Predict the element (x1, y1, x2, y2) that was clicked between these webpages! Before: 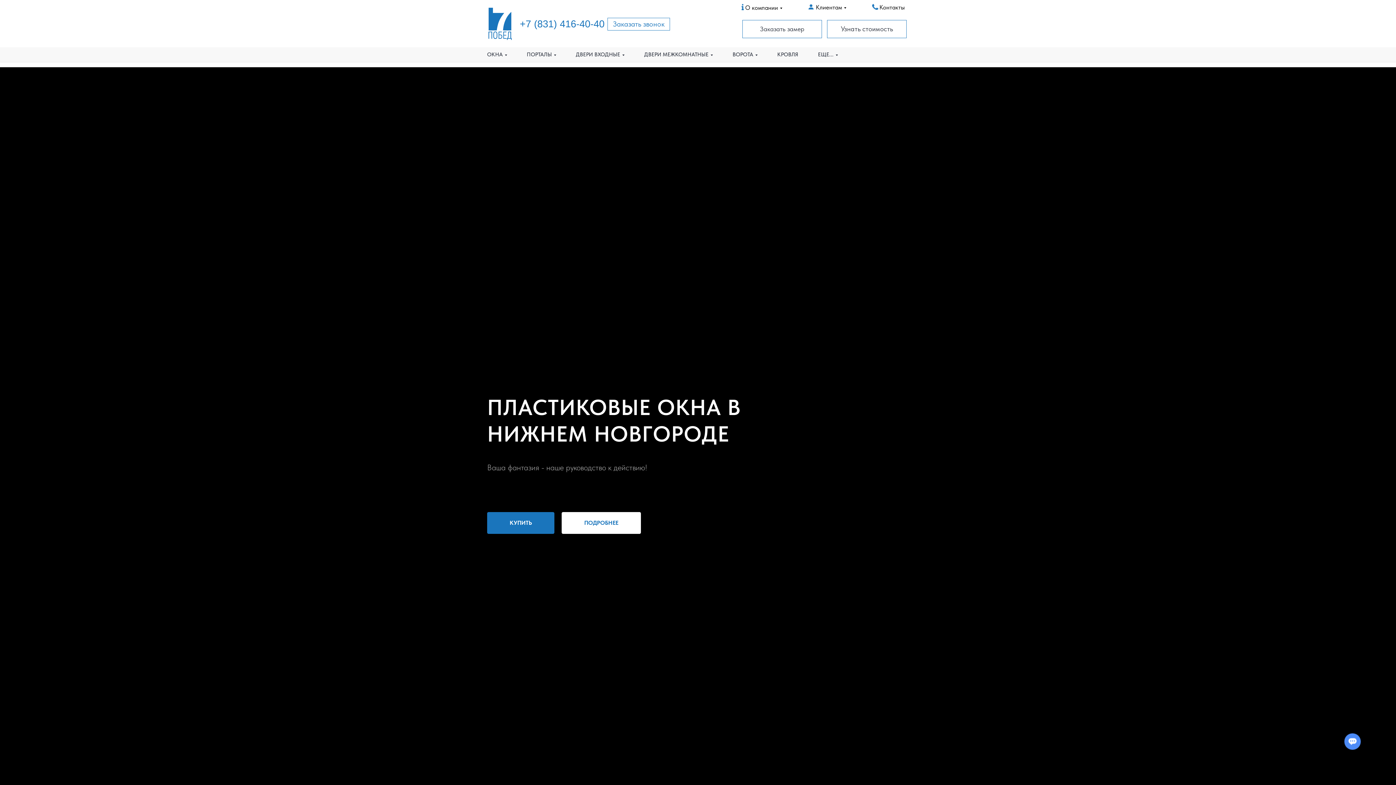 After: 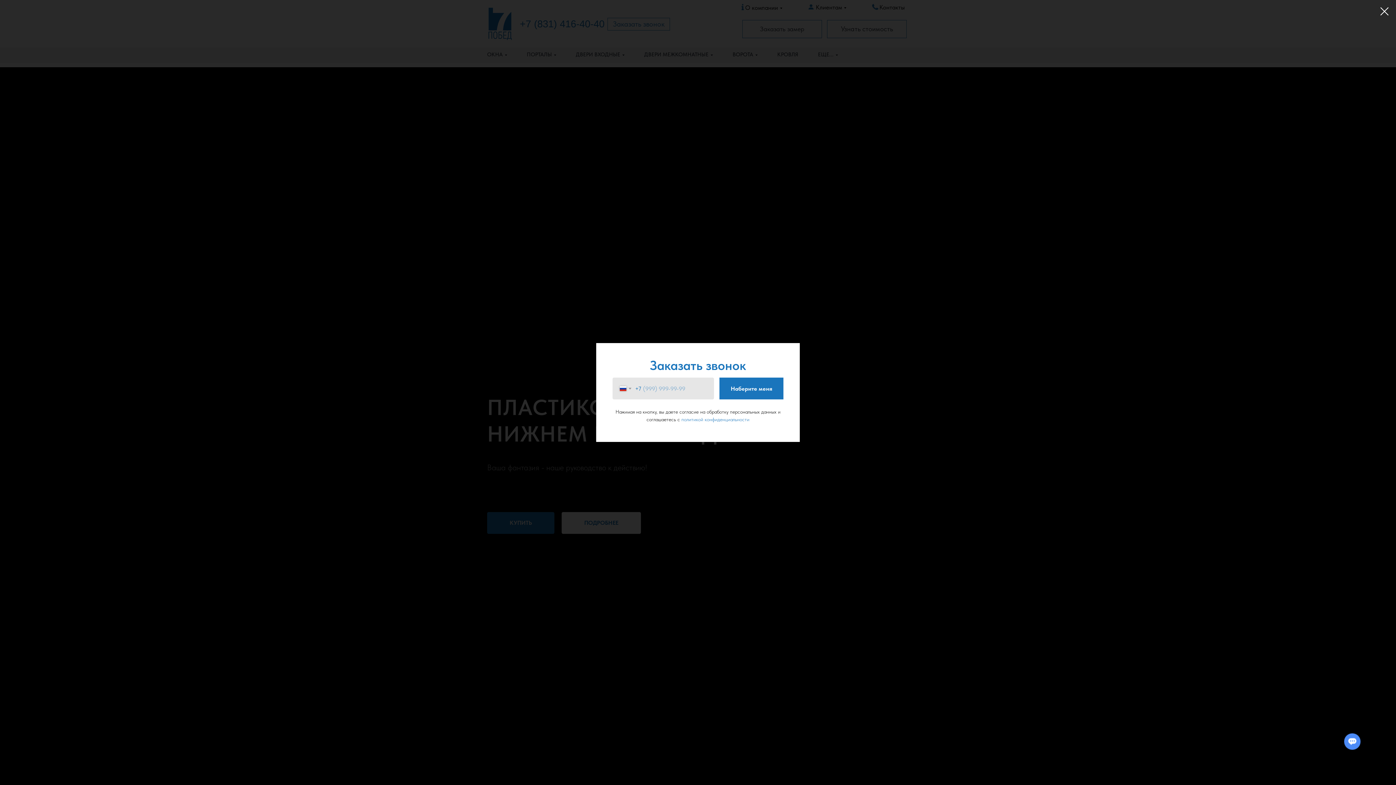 Action: label: Заказать звонок bbox: (607, 17, 670, 30)